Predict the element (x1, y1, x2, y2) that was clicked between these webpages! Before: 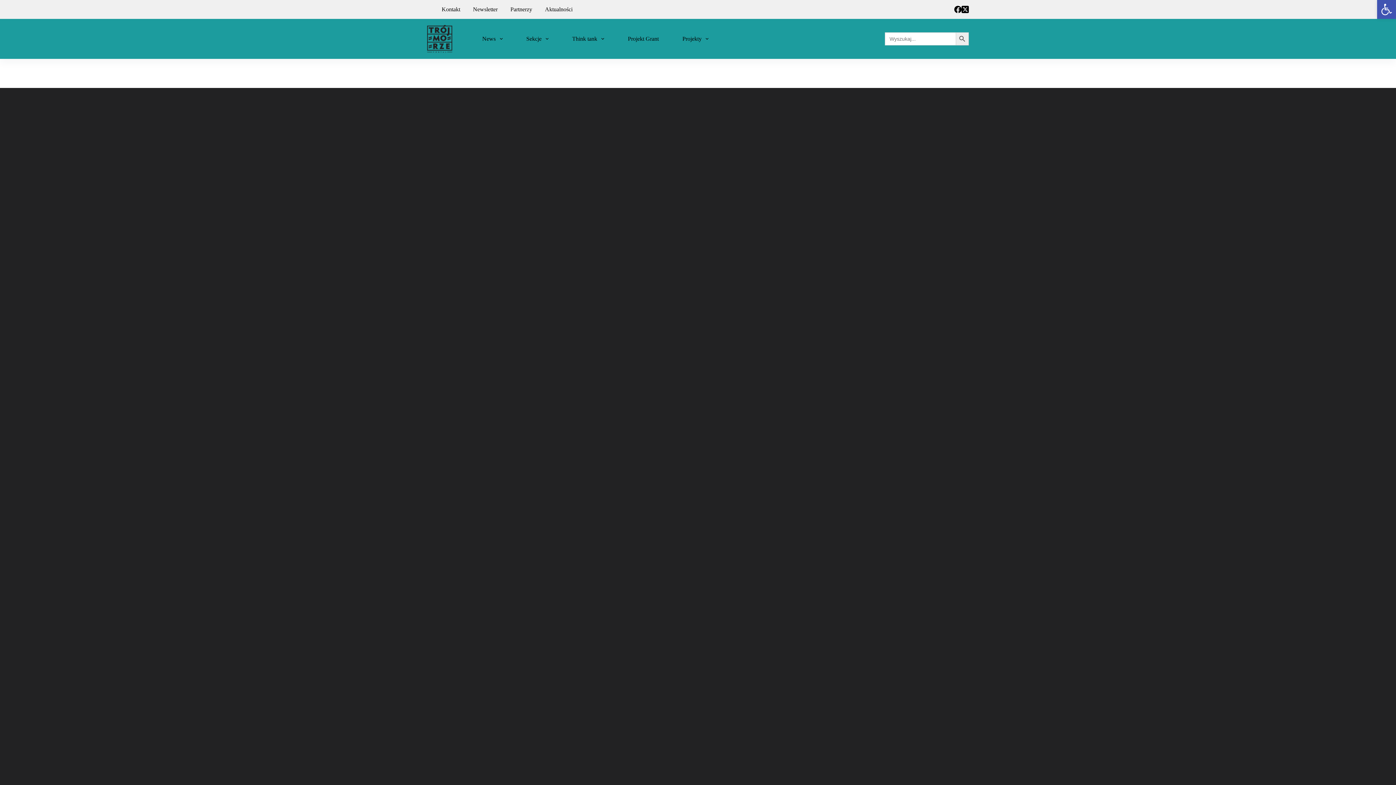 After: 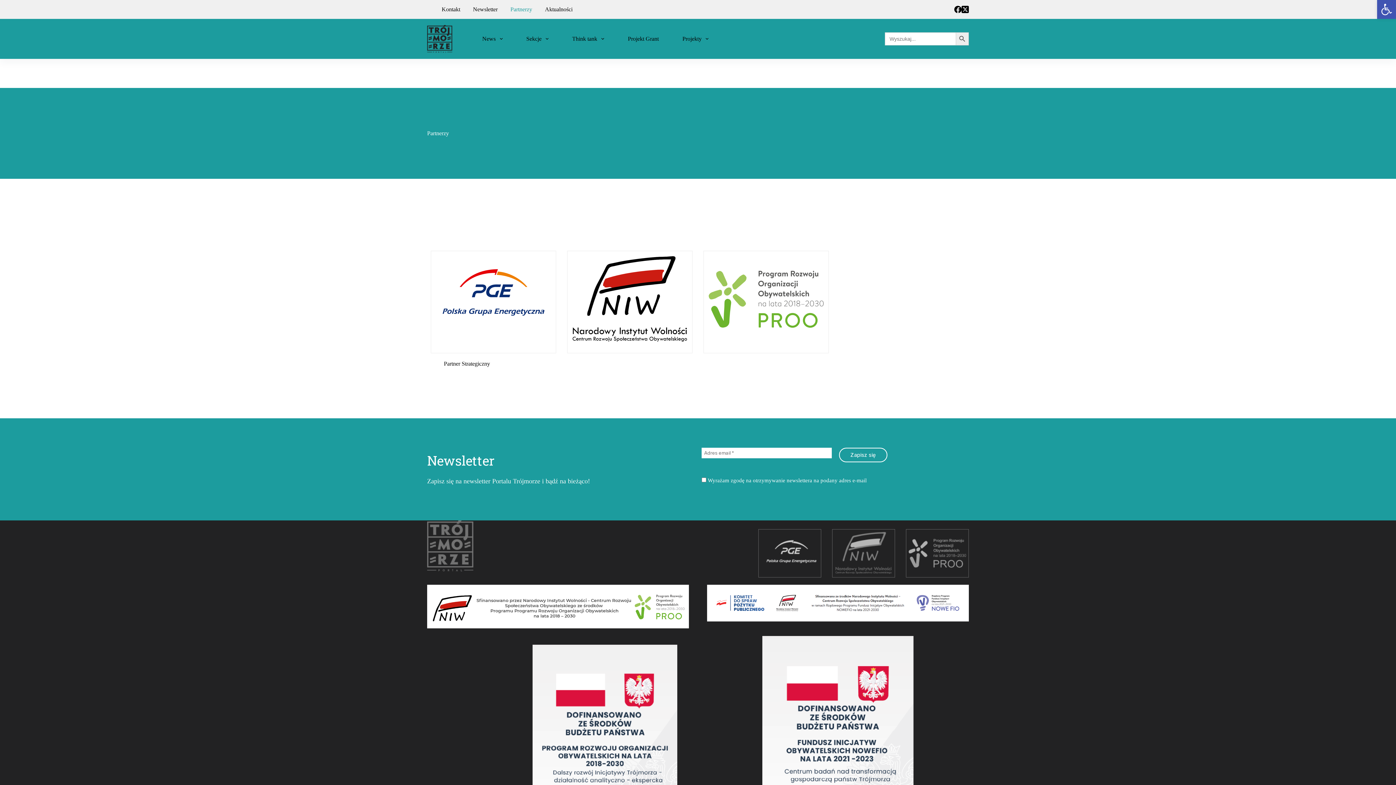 Action: bbox: (504, 0, 538, 18) label: Partnerzy